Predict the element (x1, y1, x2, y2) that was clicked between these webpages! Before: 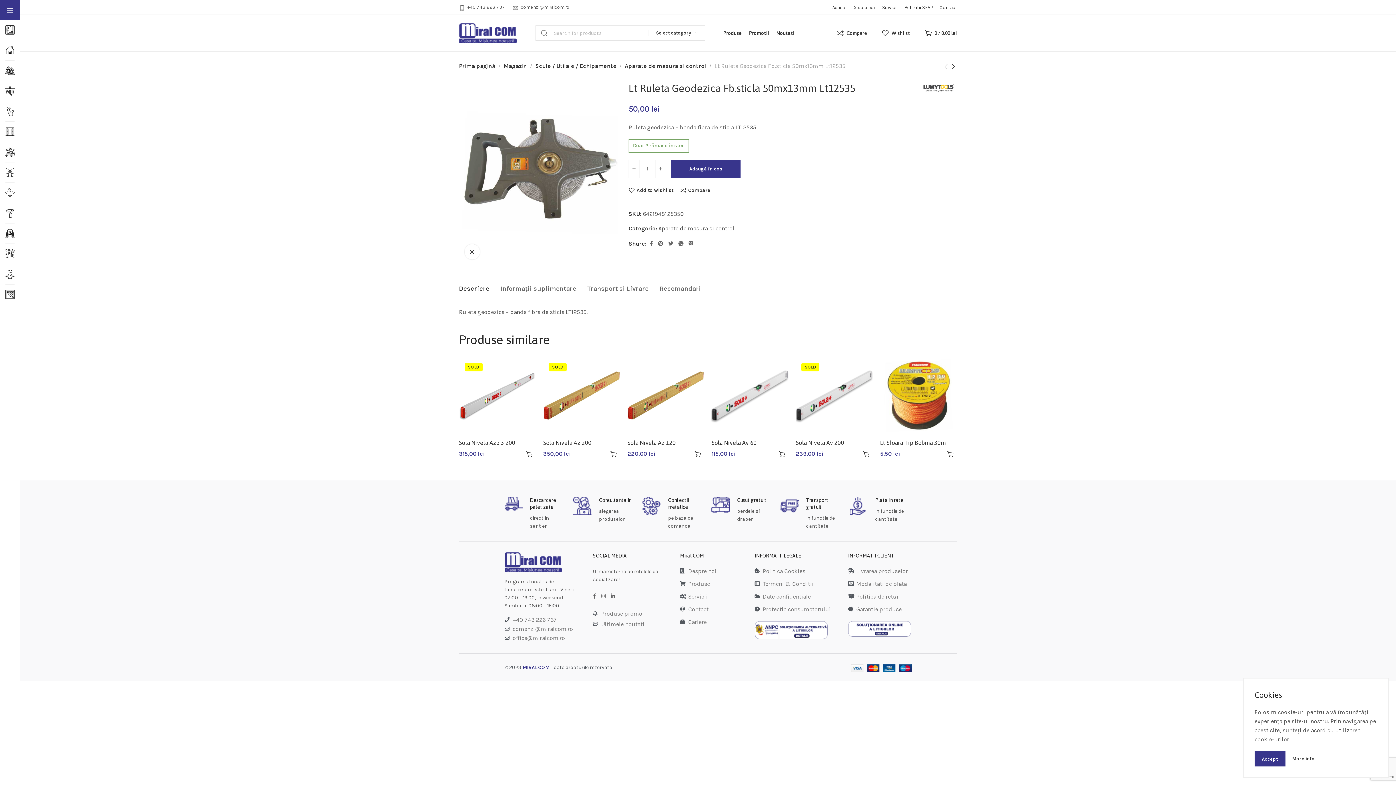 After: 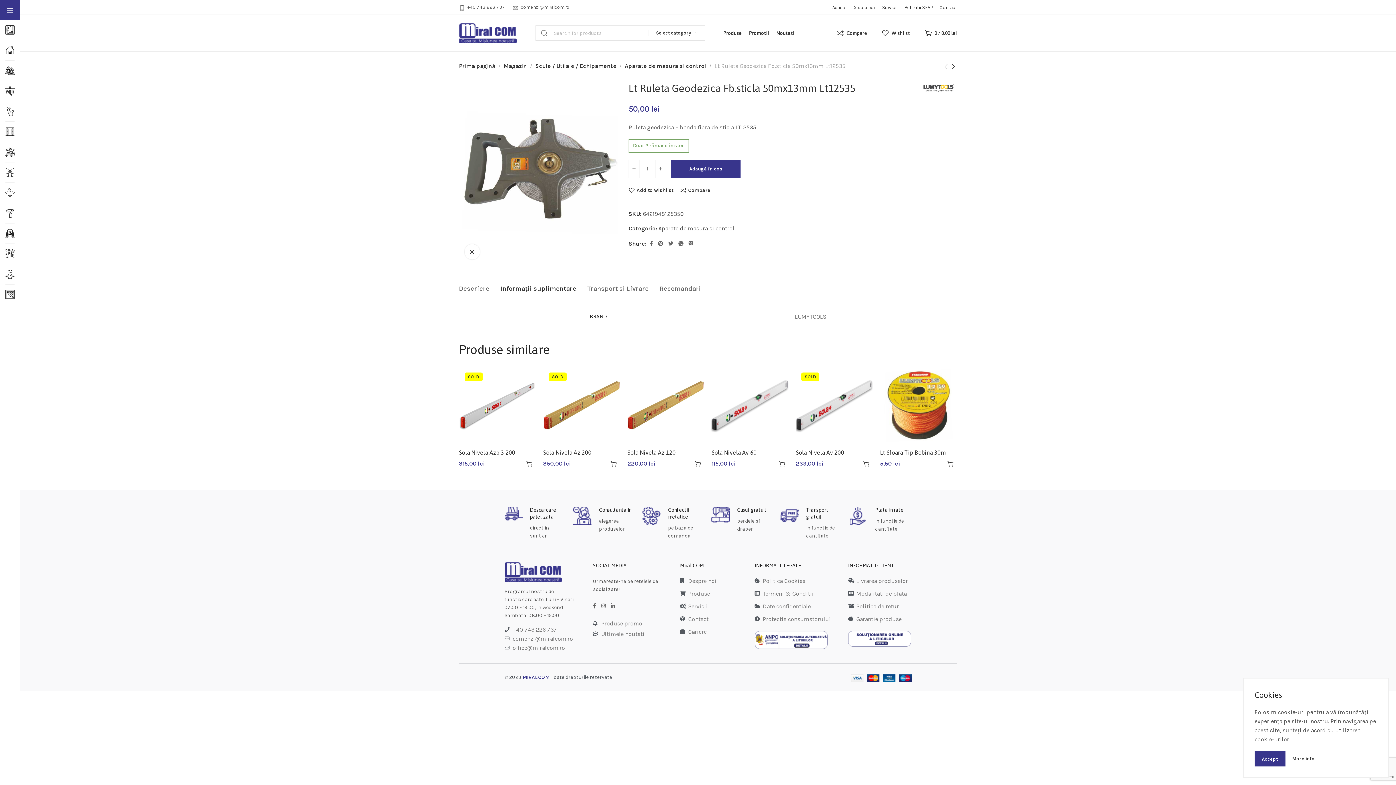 Action: label: Informații suplimentare bbox: (495, 279, 582, 298)